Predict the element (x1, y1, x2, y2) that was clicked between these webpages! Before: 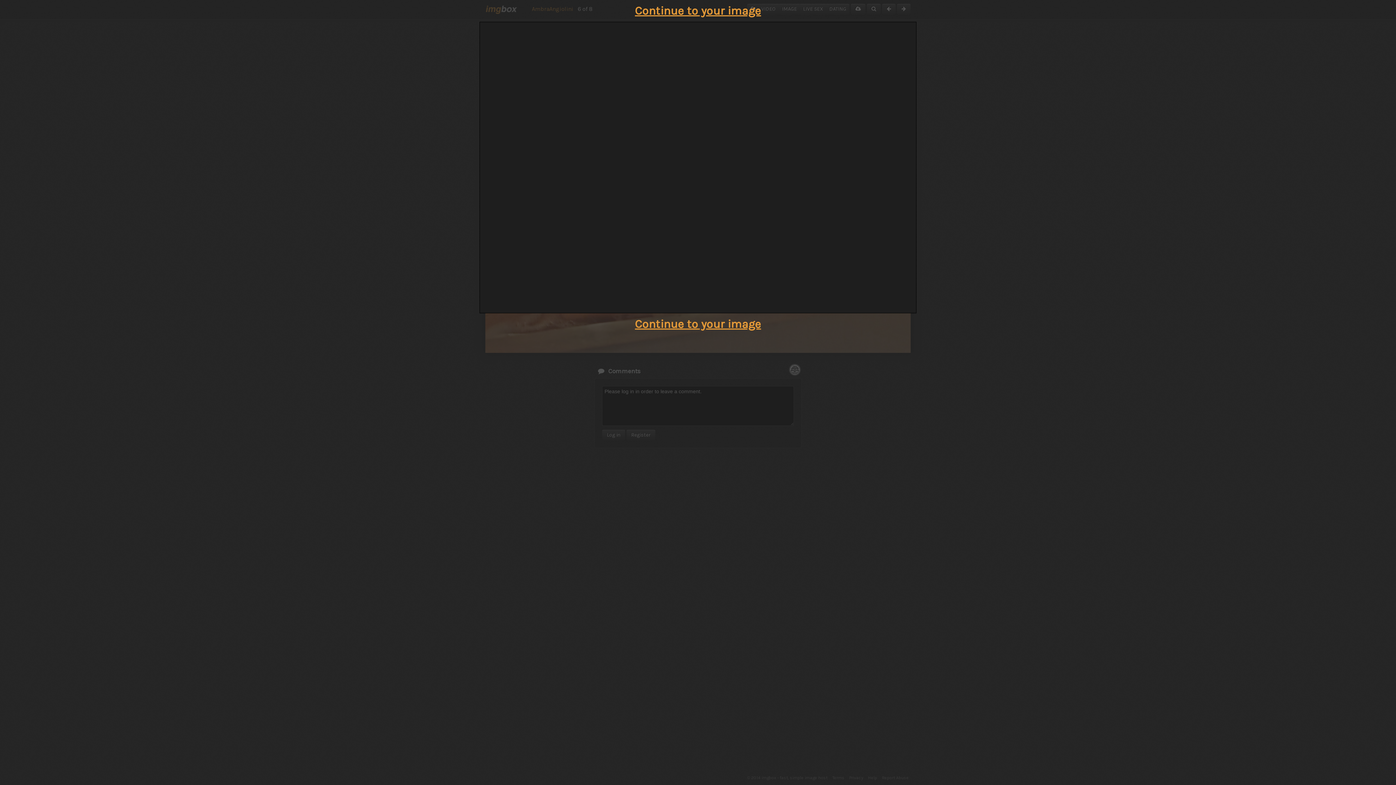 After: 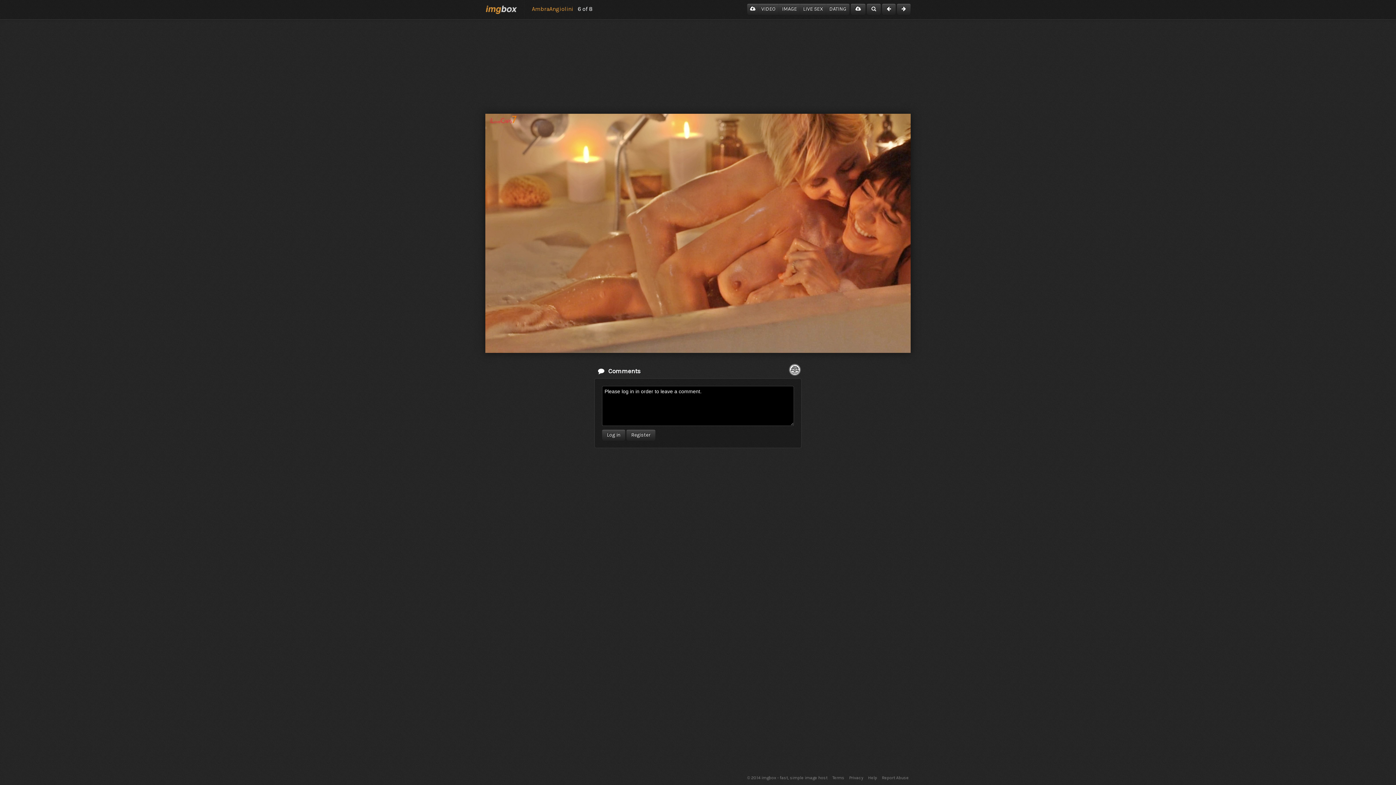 Action: bbox: (635, 317, 761, 330) label: Continue to your image